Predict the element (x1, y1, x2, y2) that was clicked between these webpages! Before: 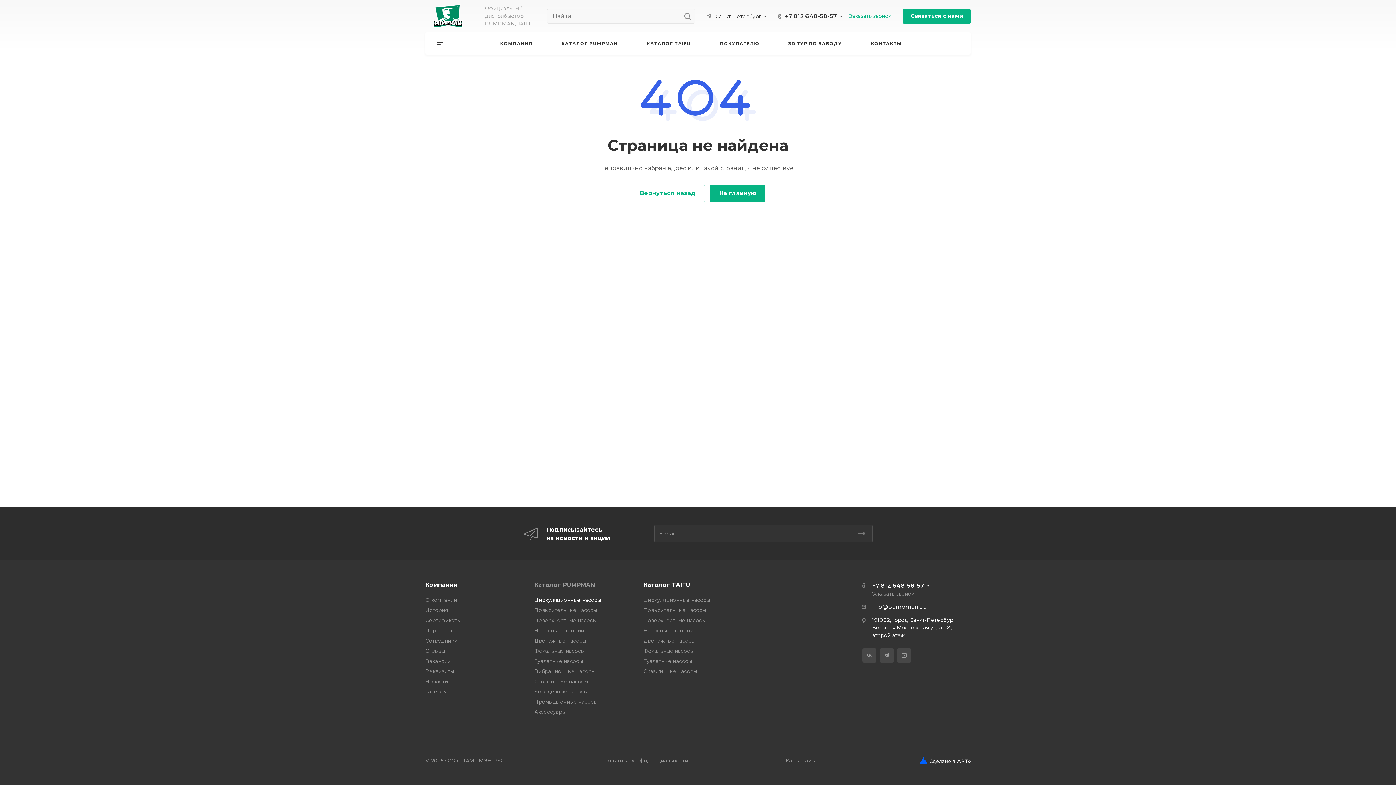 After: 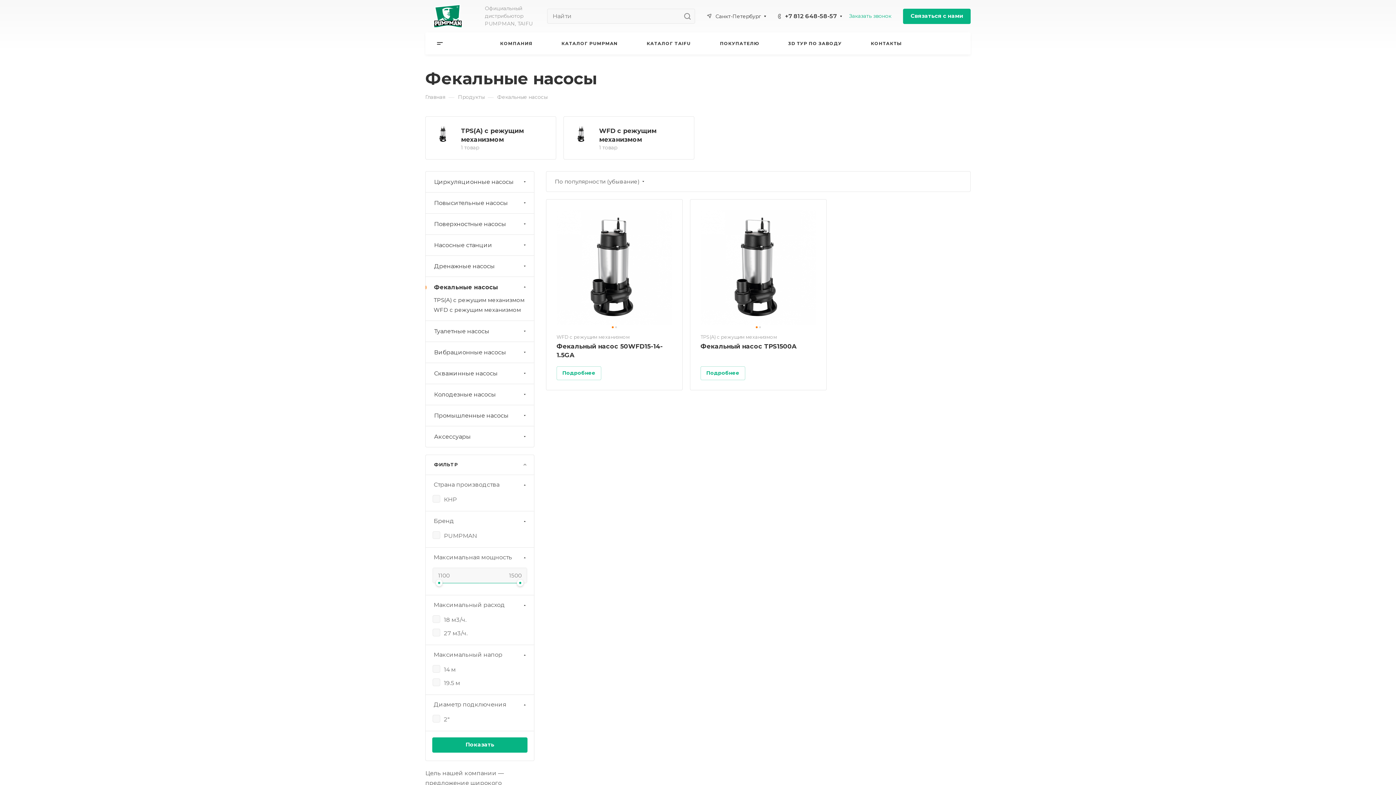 Action: bbox: (534, 648, 584, 654) label: Фекальные насосы